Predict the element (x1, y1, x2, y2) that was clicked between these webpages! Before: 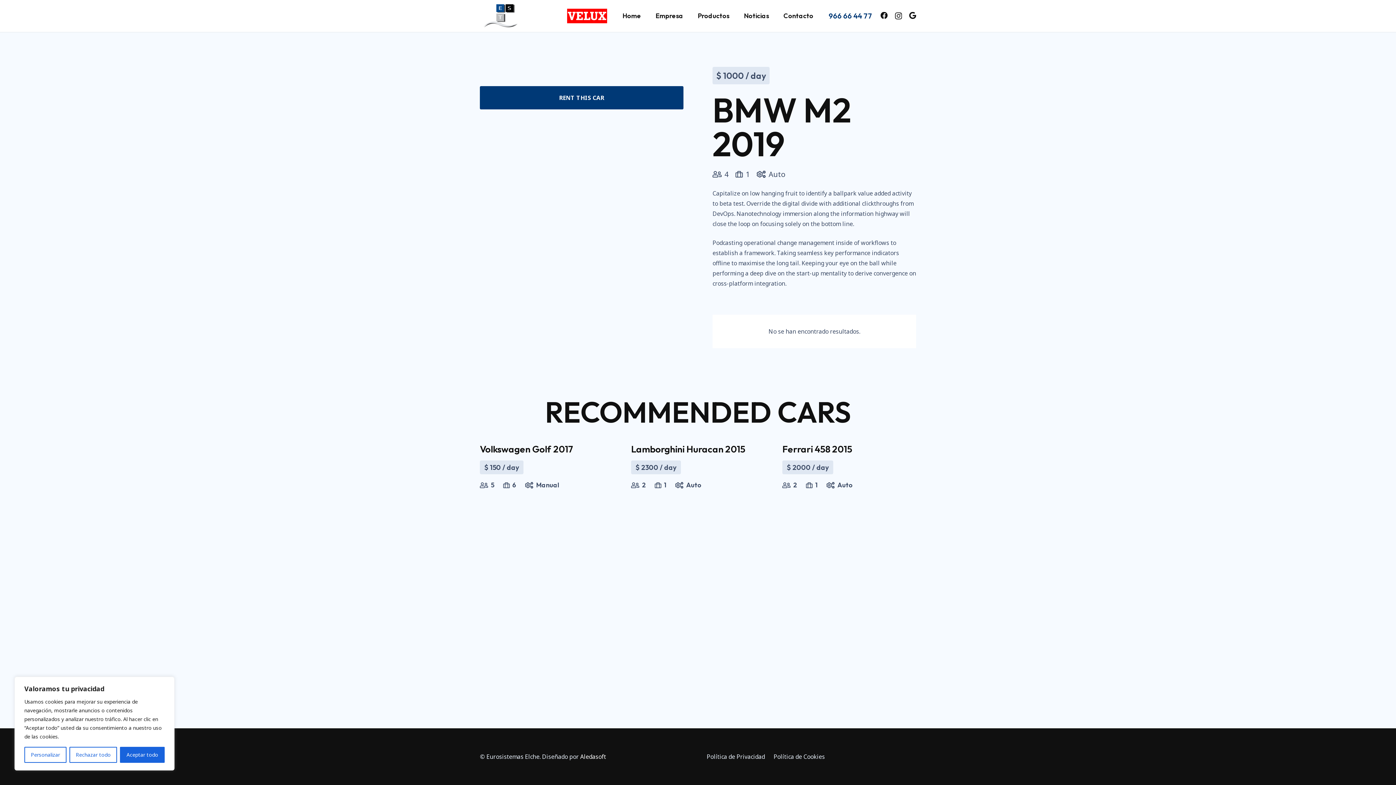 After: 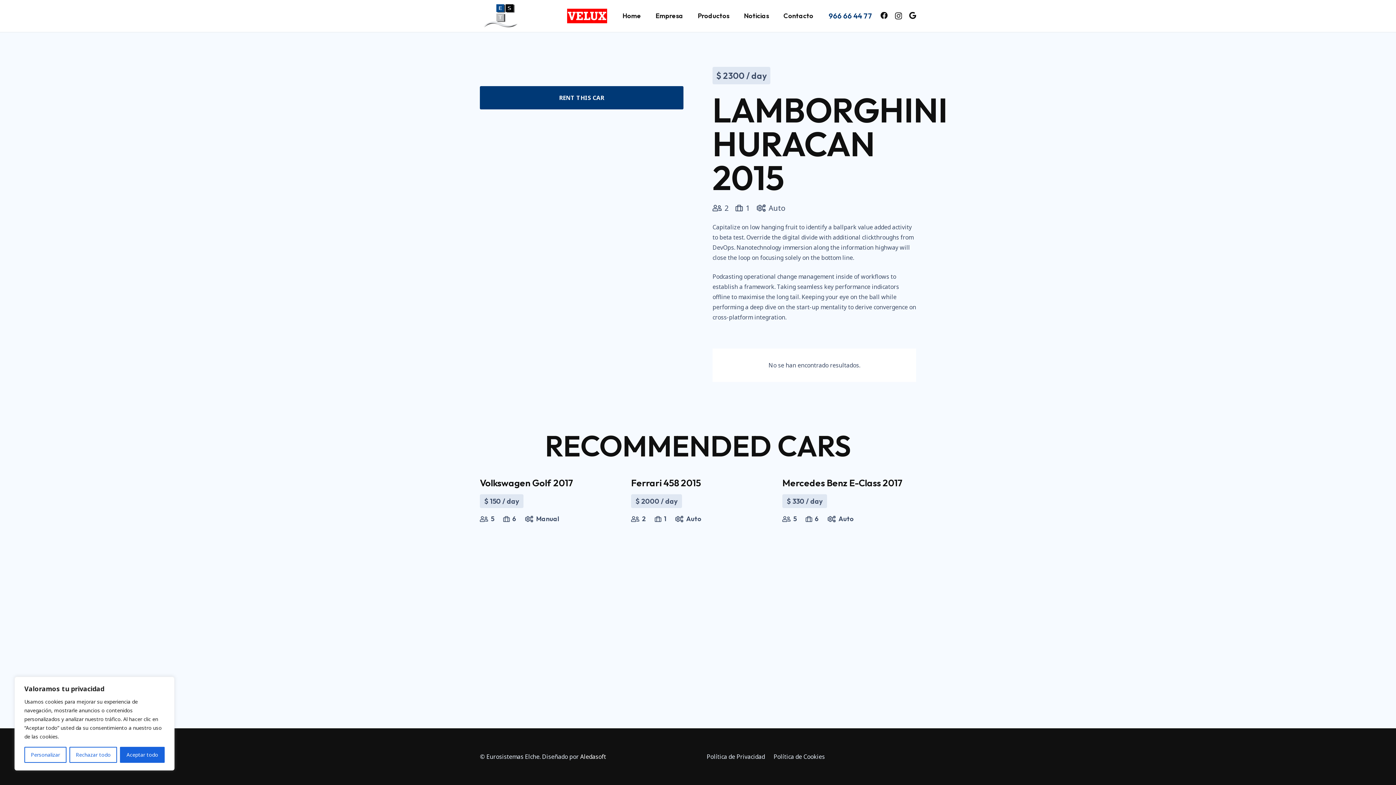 Action: bbox: (631, 443, 745, 455) label: Lamborghini Huracan 2015